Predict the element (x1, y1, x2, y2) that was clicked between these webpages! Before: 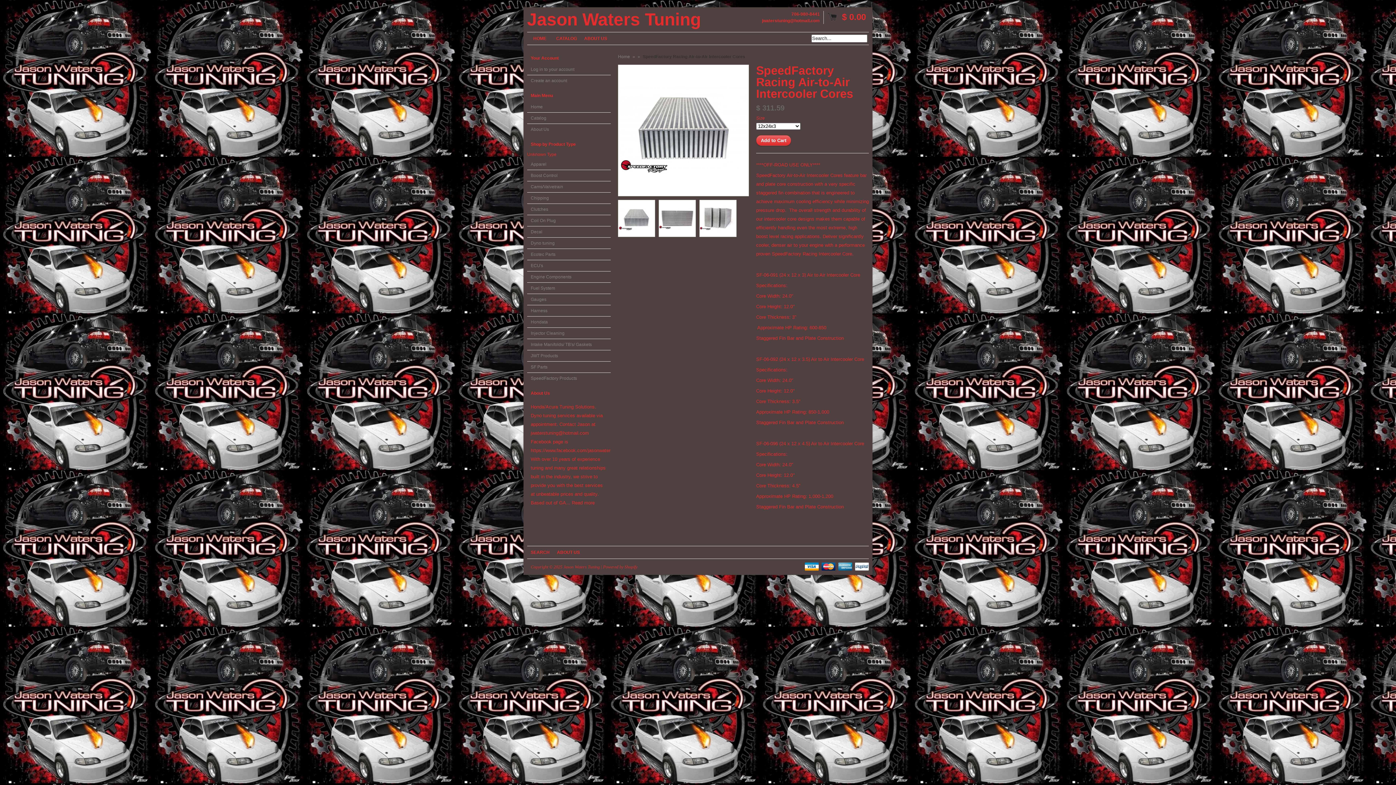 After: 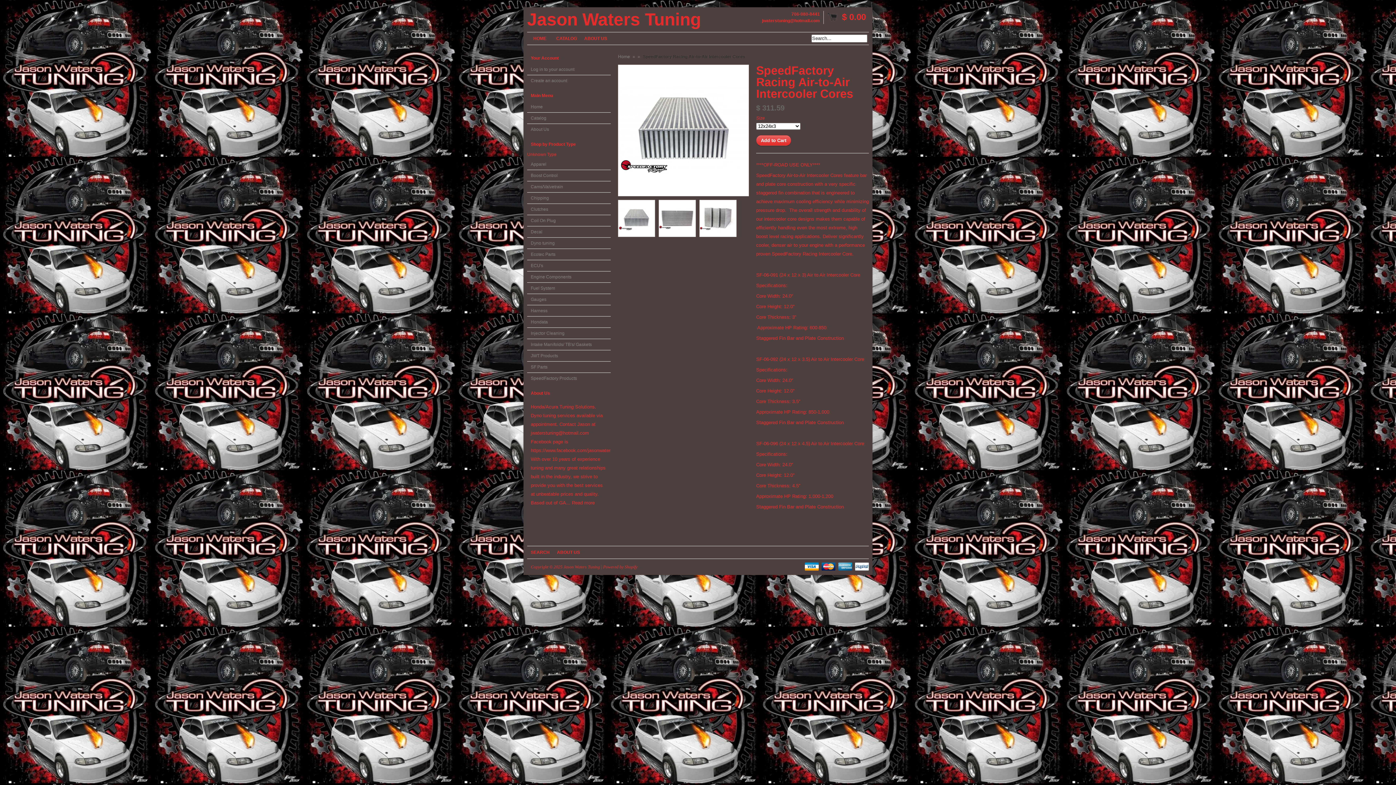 Action: bbox: (618, 200, 654, 236)